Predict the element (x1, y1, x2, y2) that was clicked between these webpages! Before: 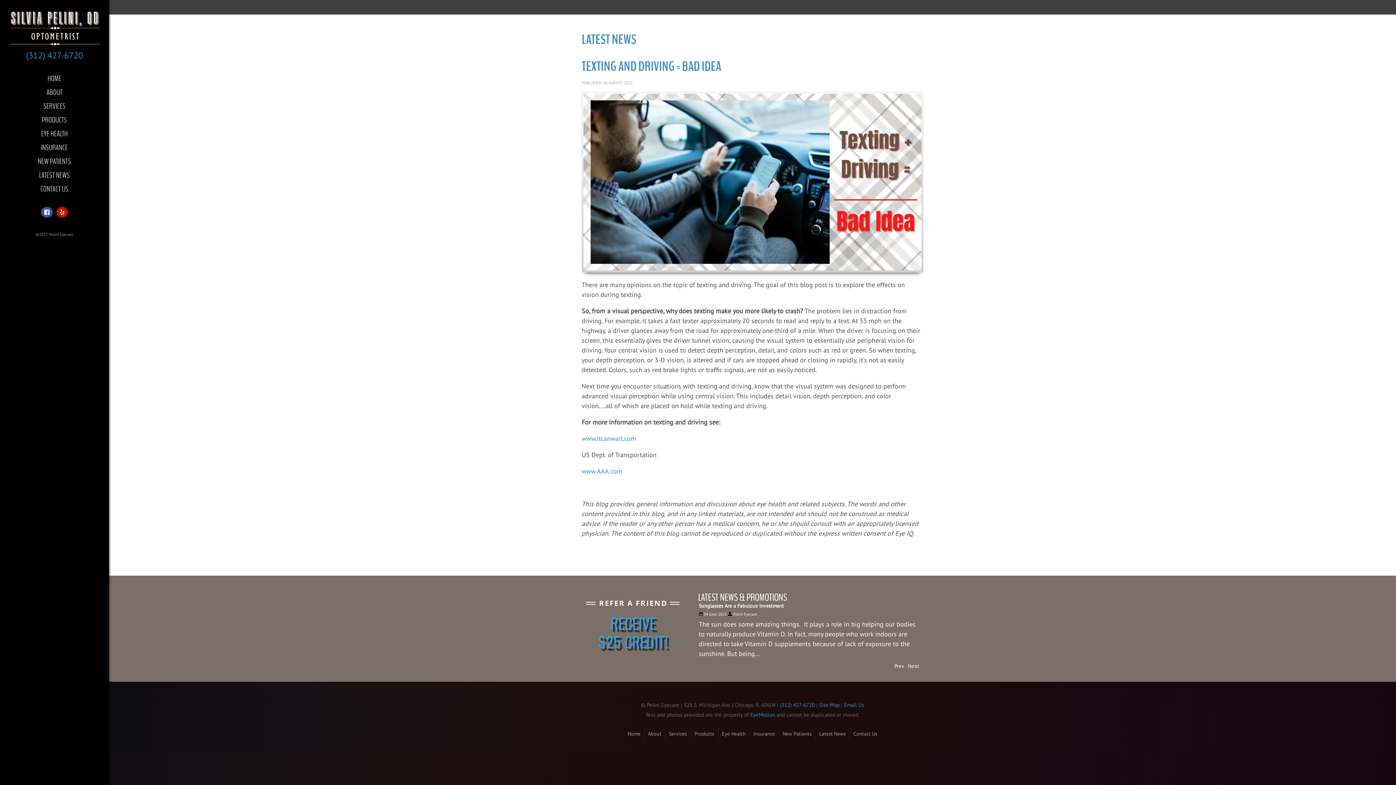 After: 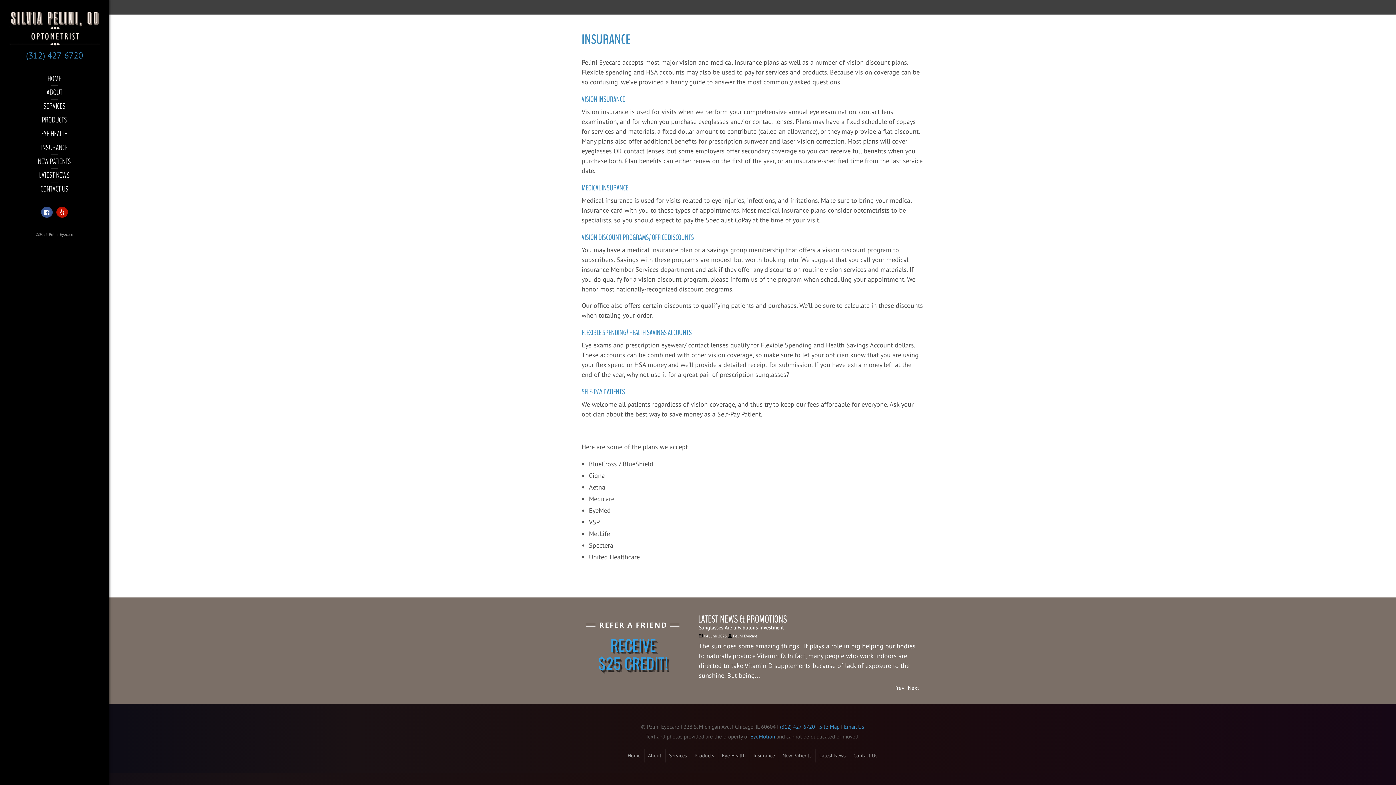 Action: label: Insurance bbox: (750, 727, 779, 741)